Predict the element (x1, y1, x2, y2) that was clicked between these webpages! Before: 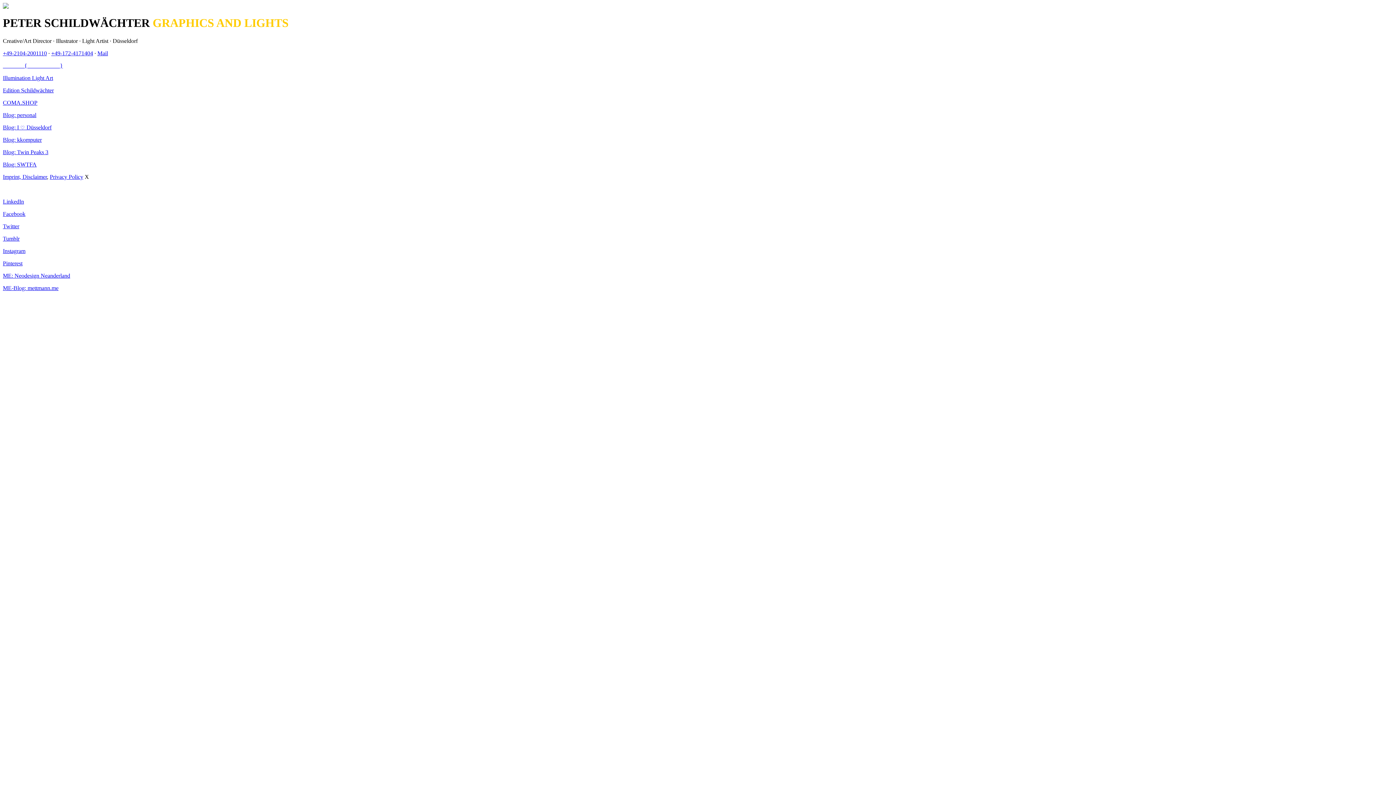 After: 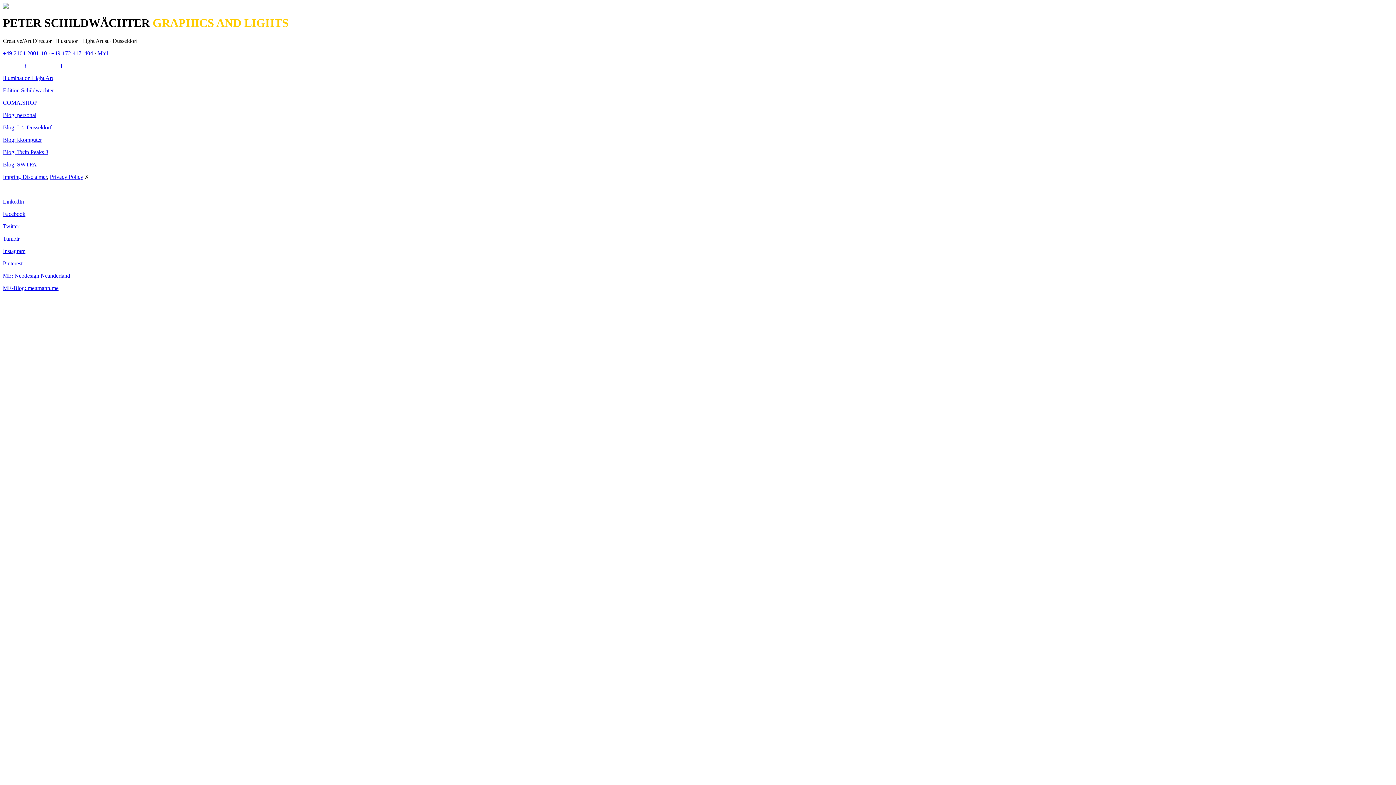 Action: label: LinkedIn bbox: (2, 198, 24, 204)